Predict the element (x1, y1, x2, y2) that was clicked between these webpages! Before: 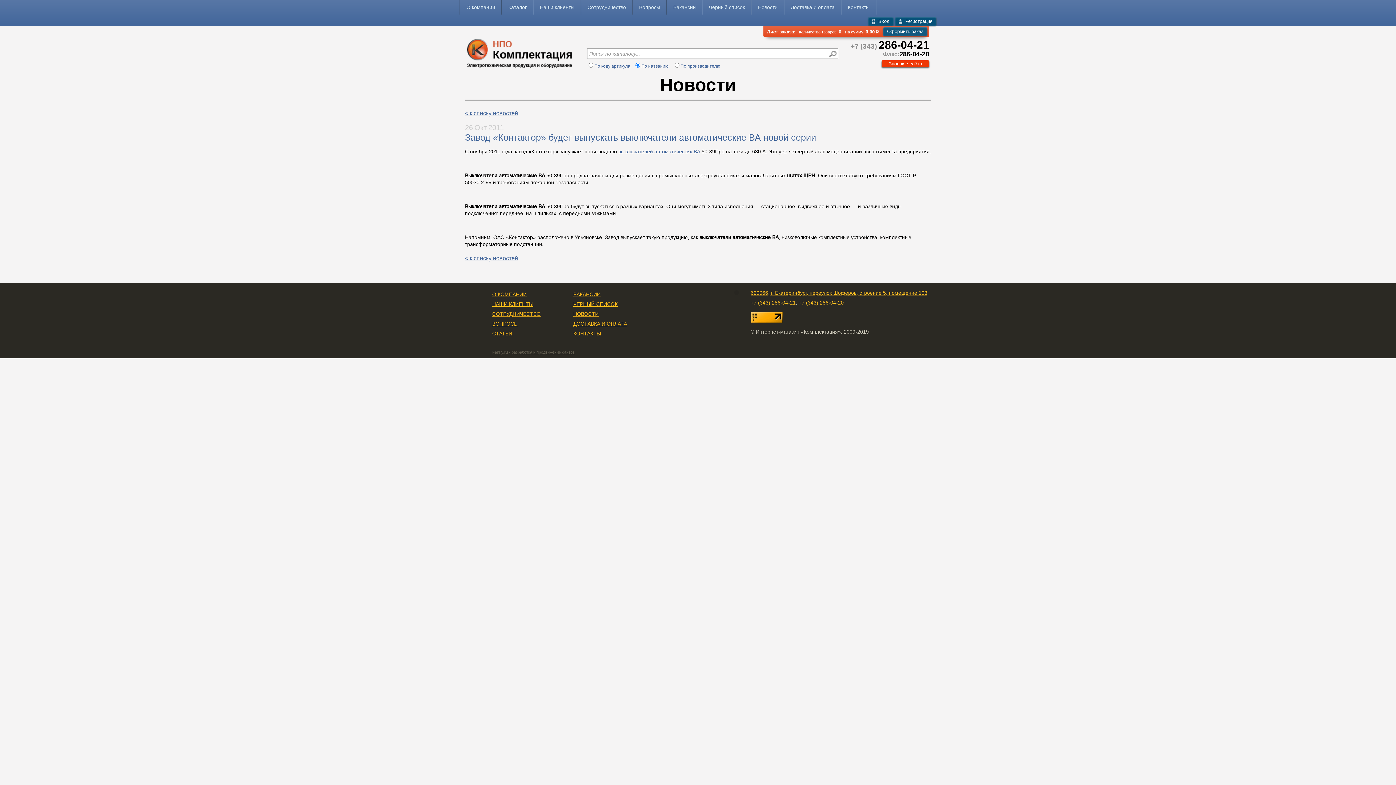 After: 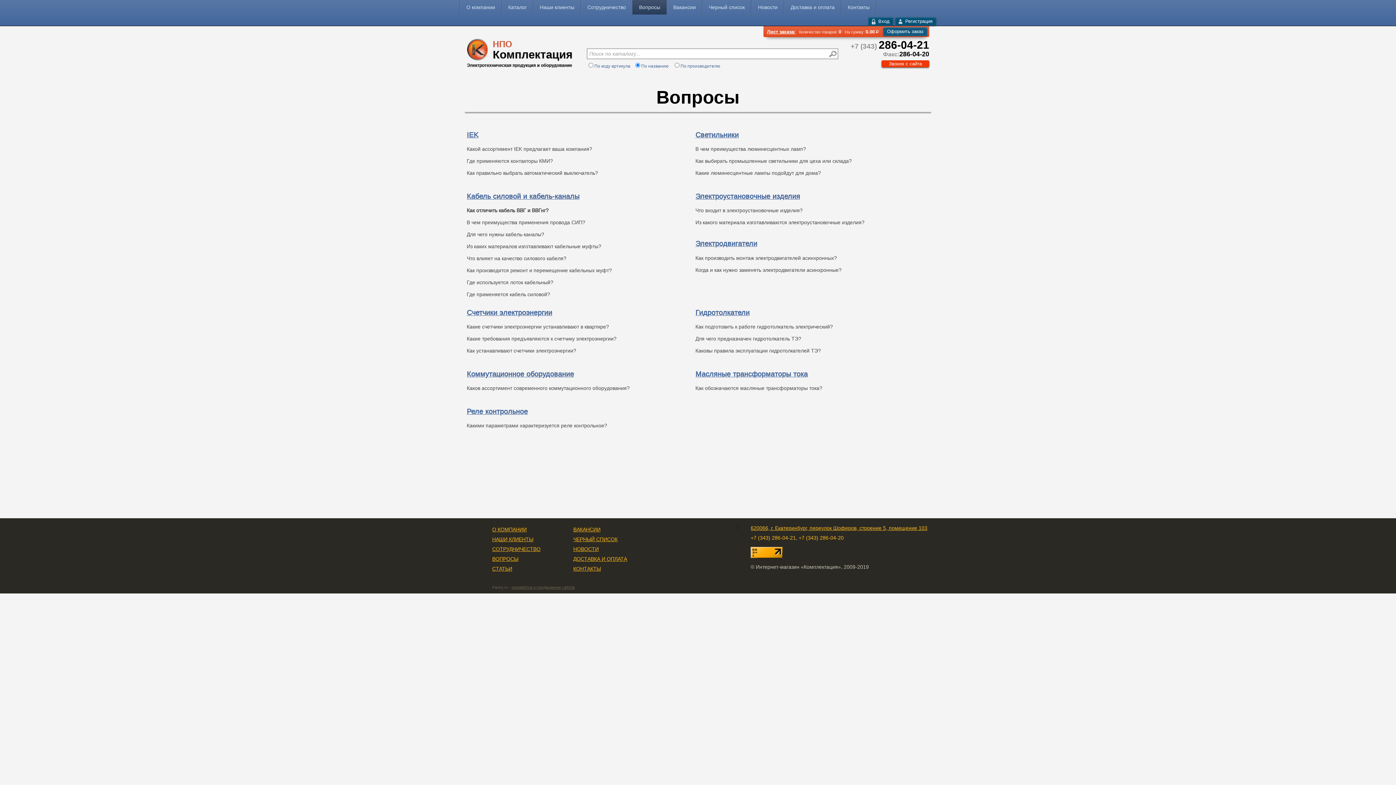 Action: bbox: (492, 320, 518, 327) label: ВОПРОСЫ